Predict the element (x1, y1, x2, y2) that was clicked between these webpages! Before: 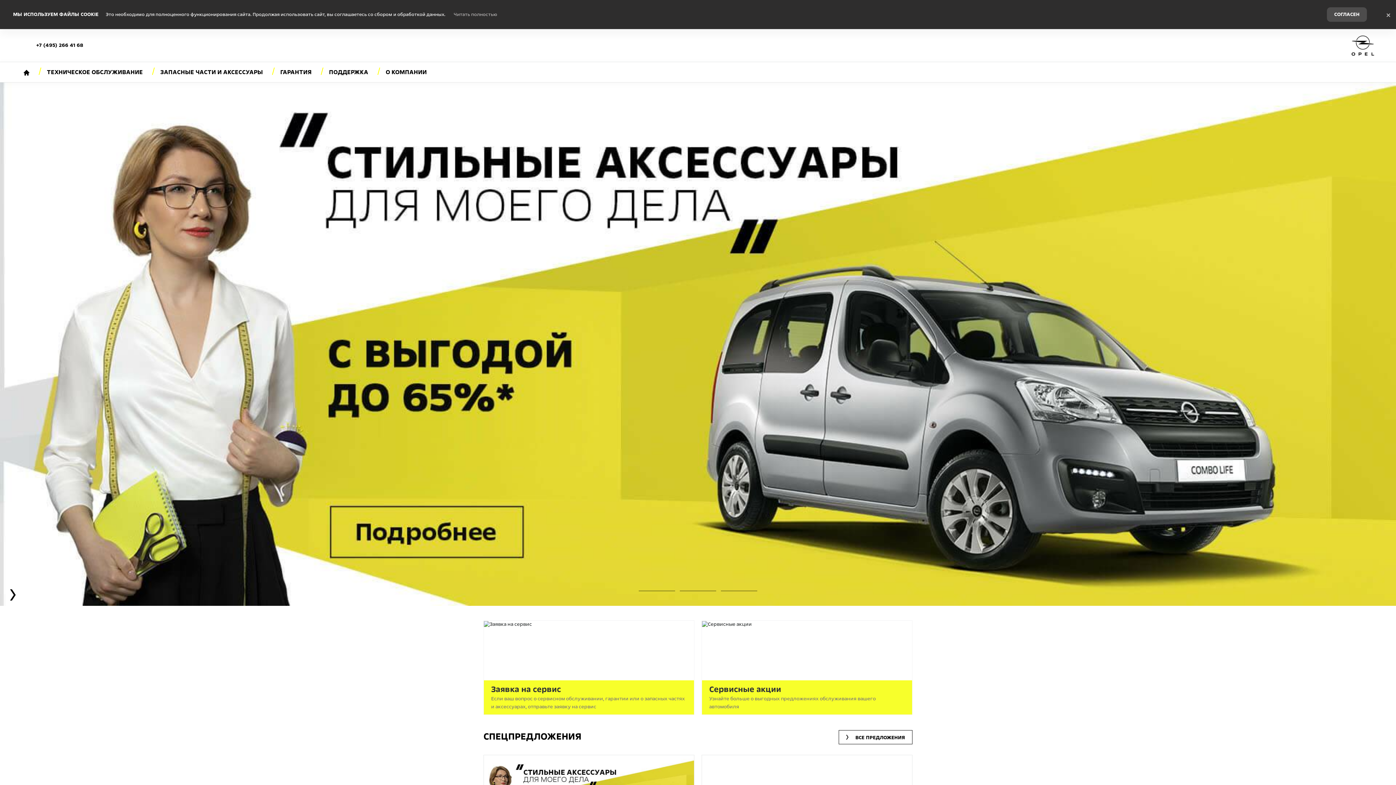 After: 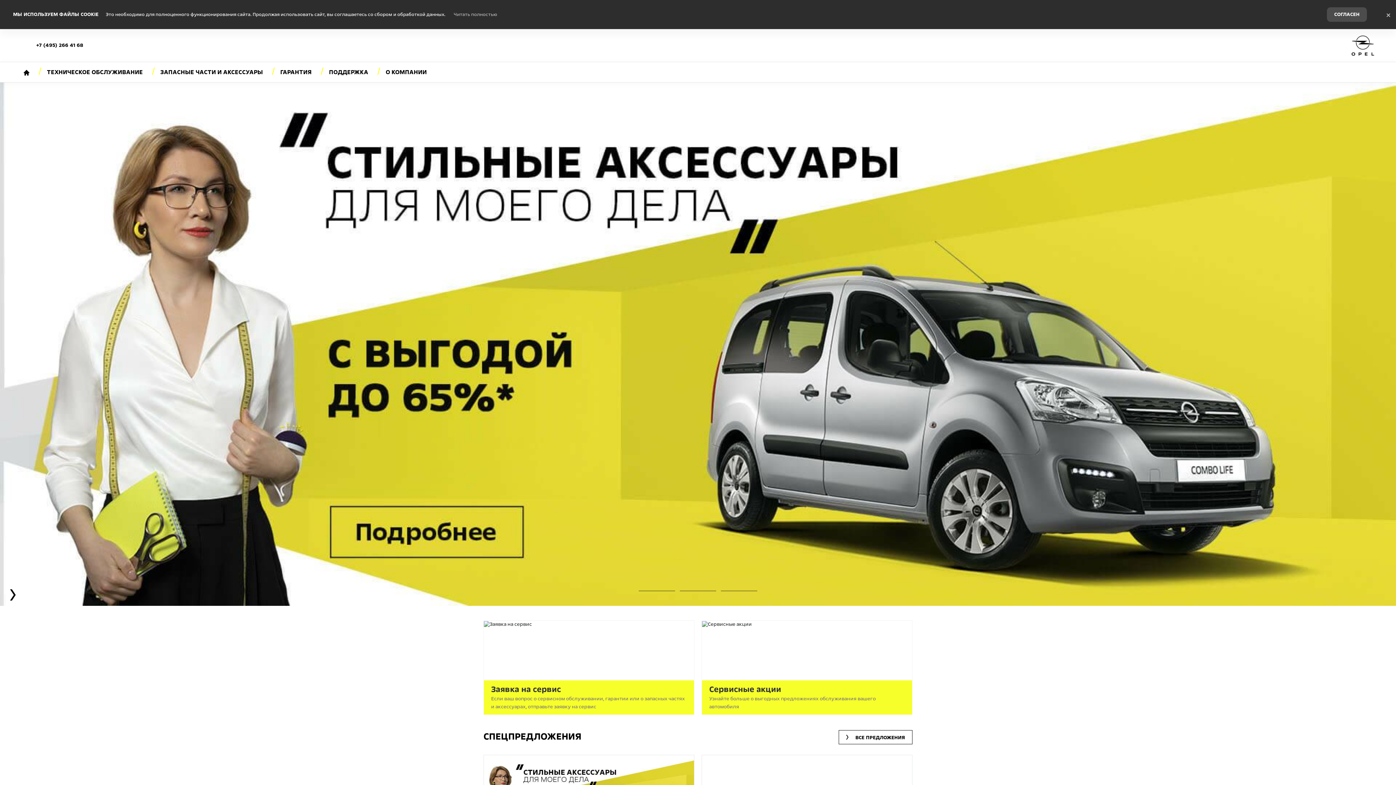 Action: bbox: (36, 41, 83, 49) label: +7 (495) 266 41 68